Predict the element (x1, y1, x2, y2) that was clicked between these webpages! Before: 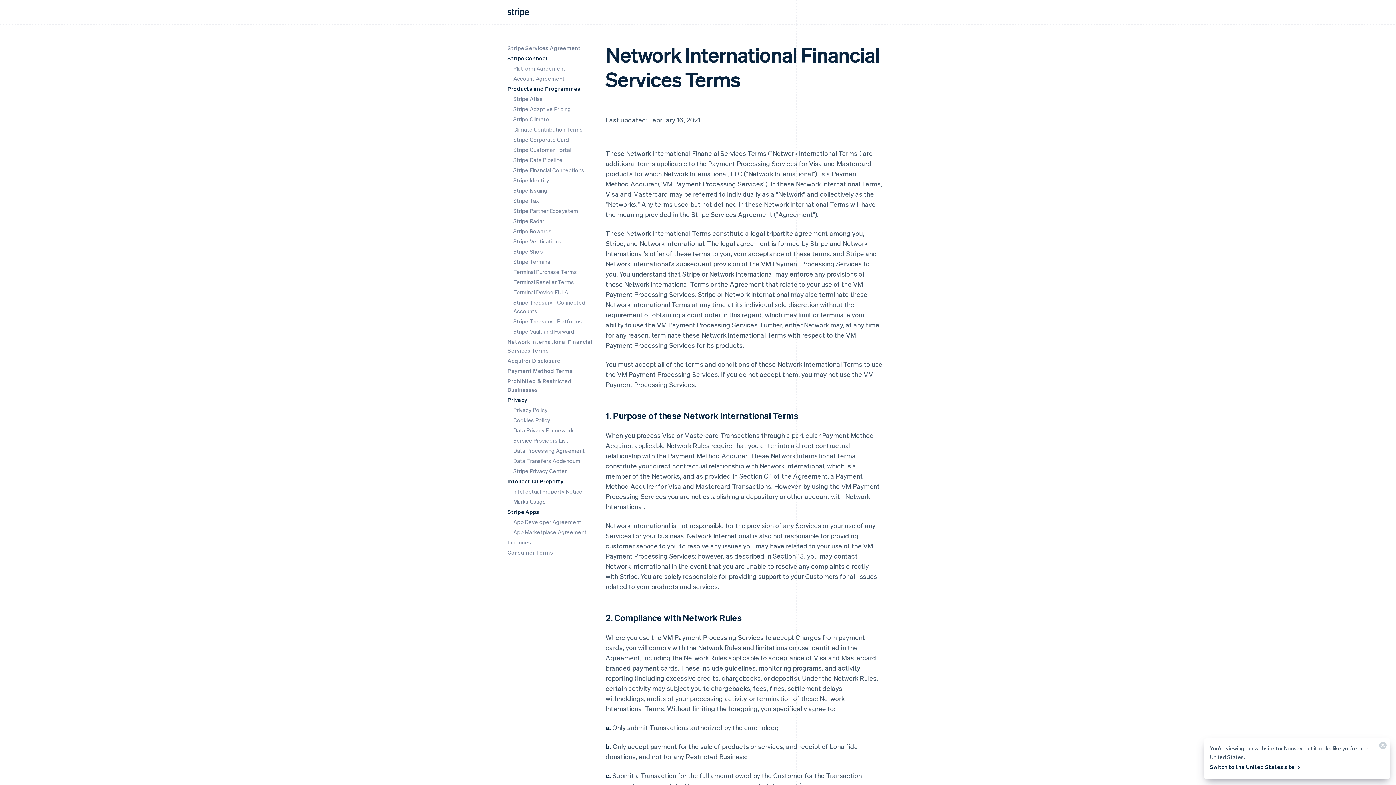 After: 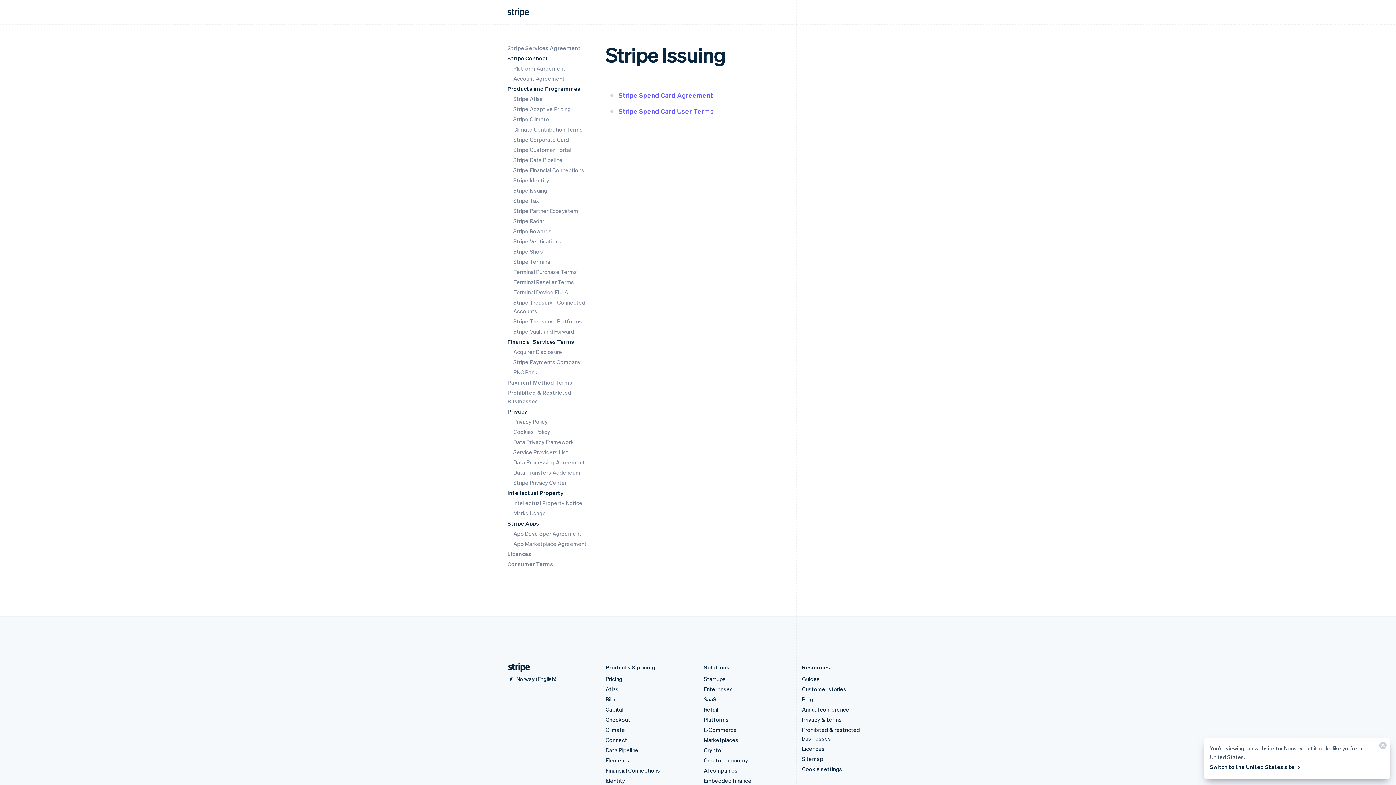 Action: bbox: (513, 186, 547, 194) label: Stripe Issuing